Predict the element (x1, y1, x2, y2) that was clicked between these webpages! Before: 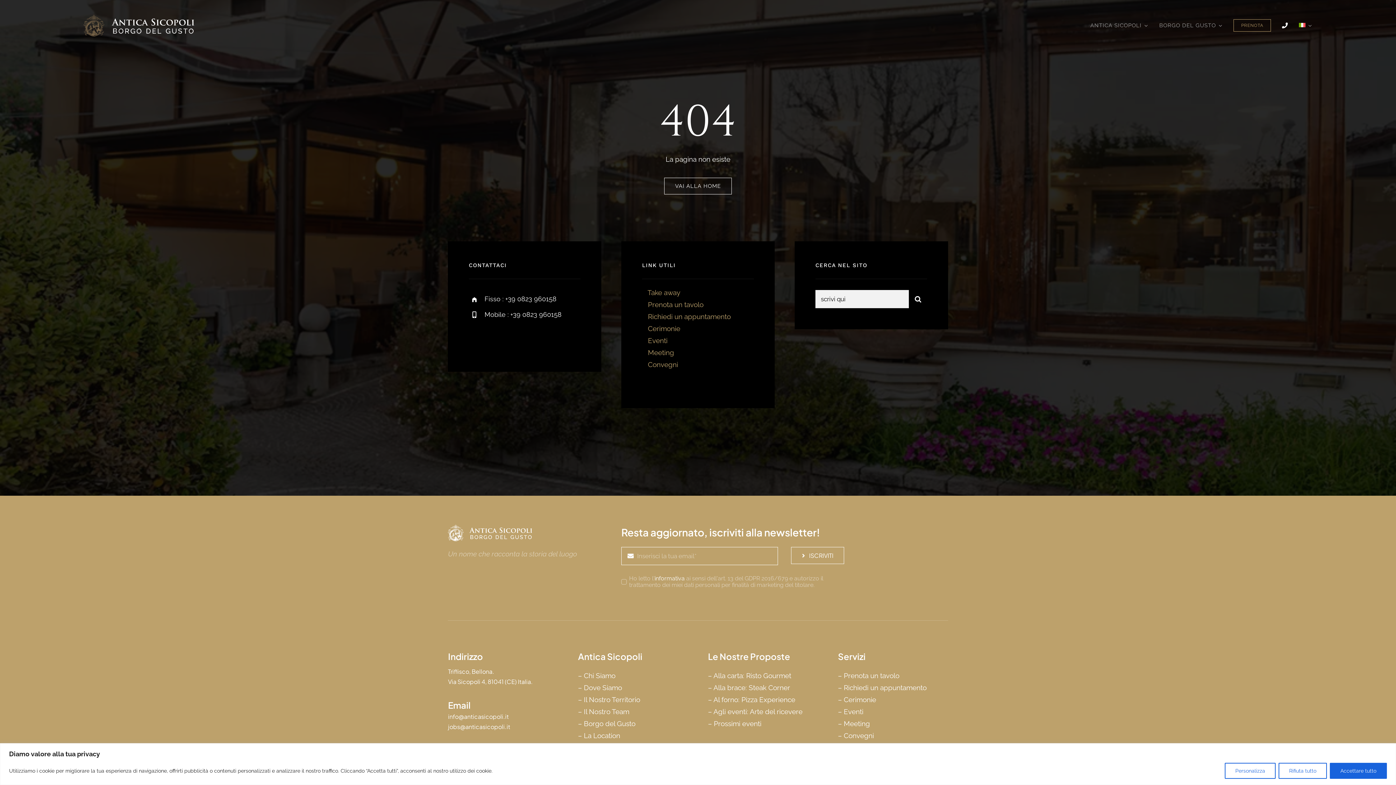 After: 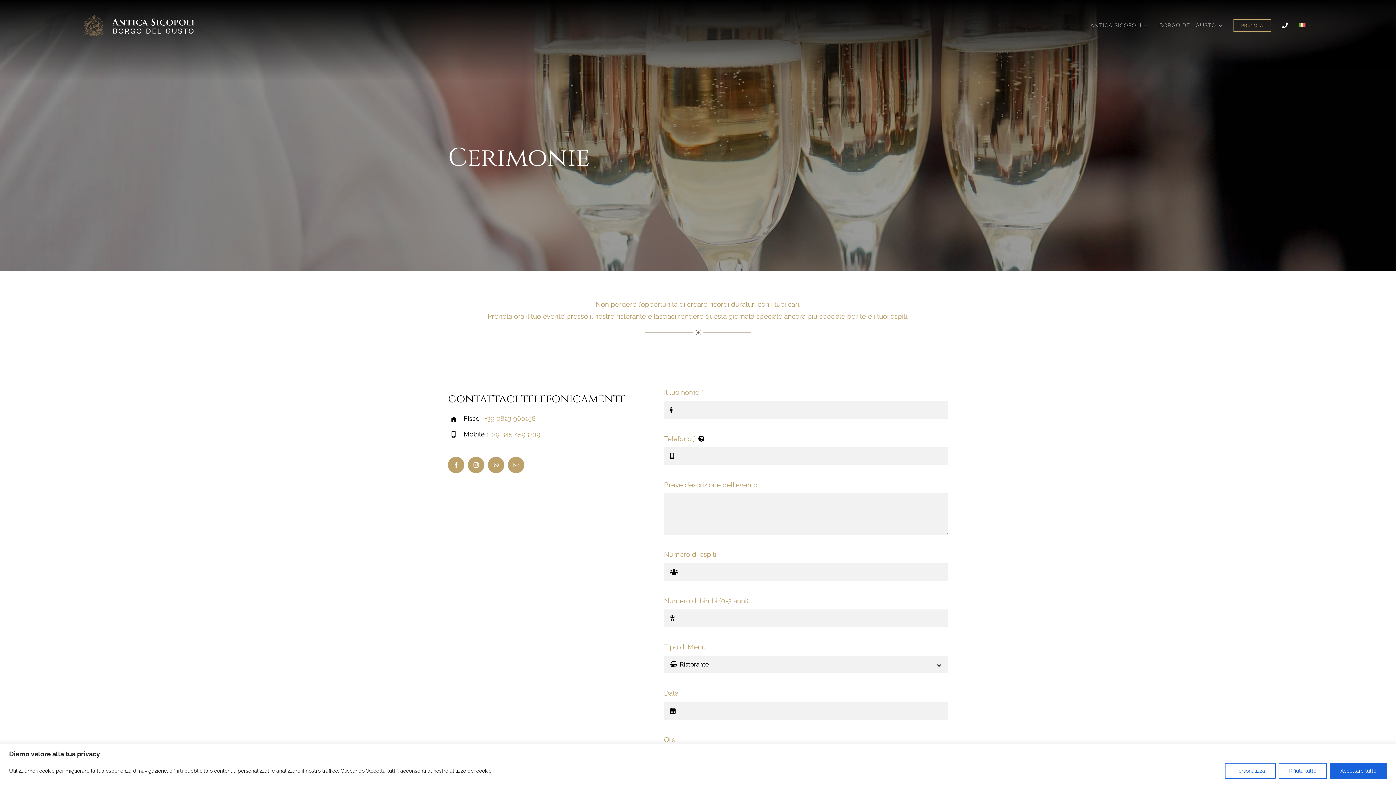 Action: label: Cerimonie bbox: (843, 696, 876, 704)